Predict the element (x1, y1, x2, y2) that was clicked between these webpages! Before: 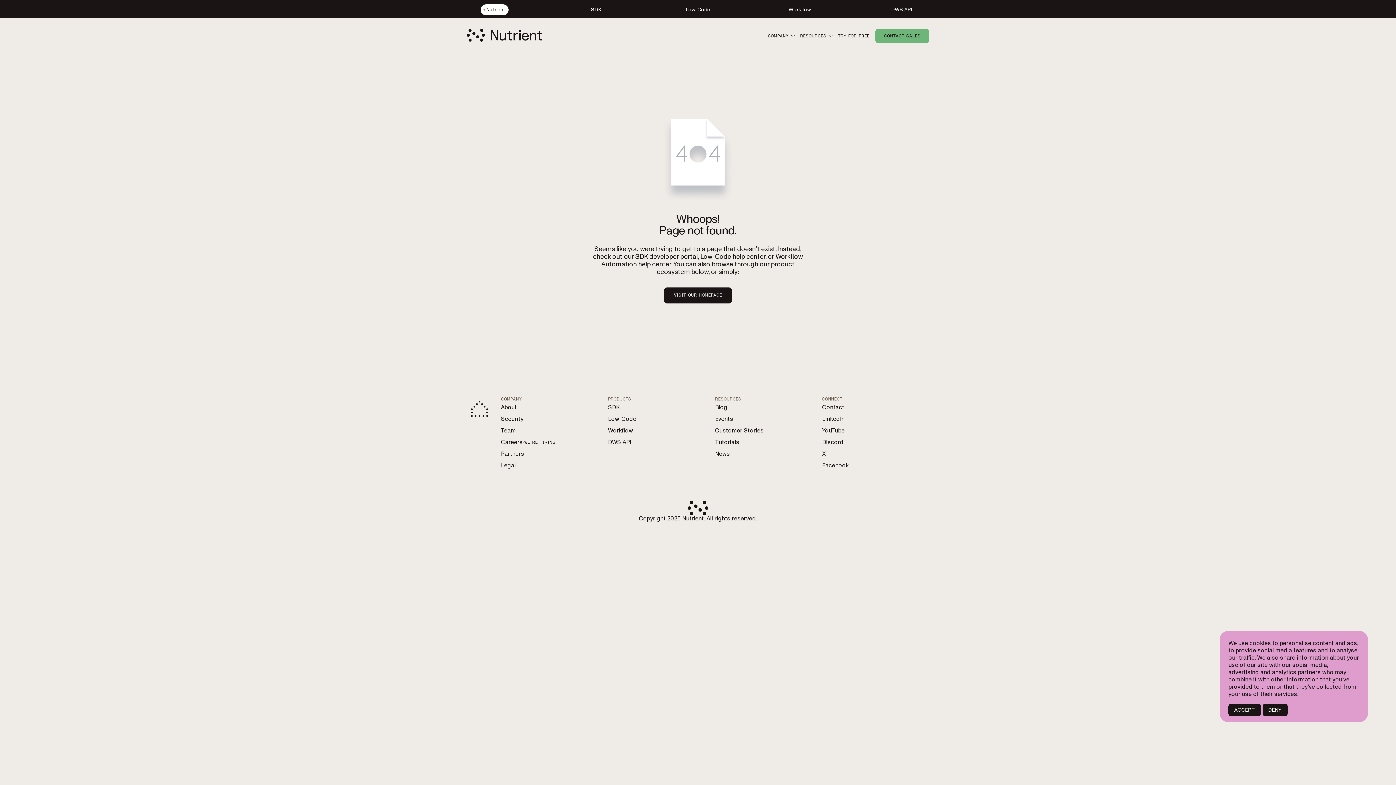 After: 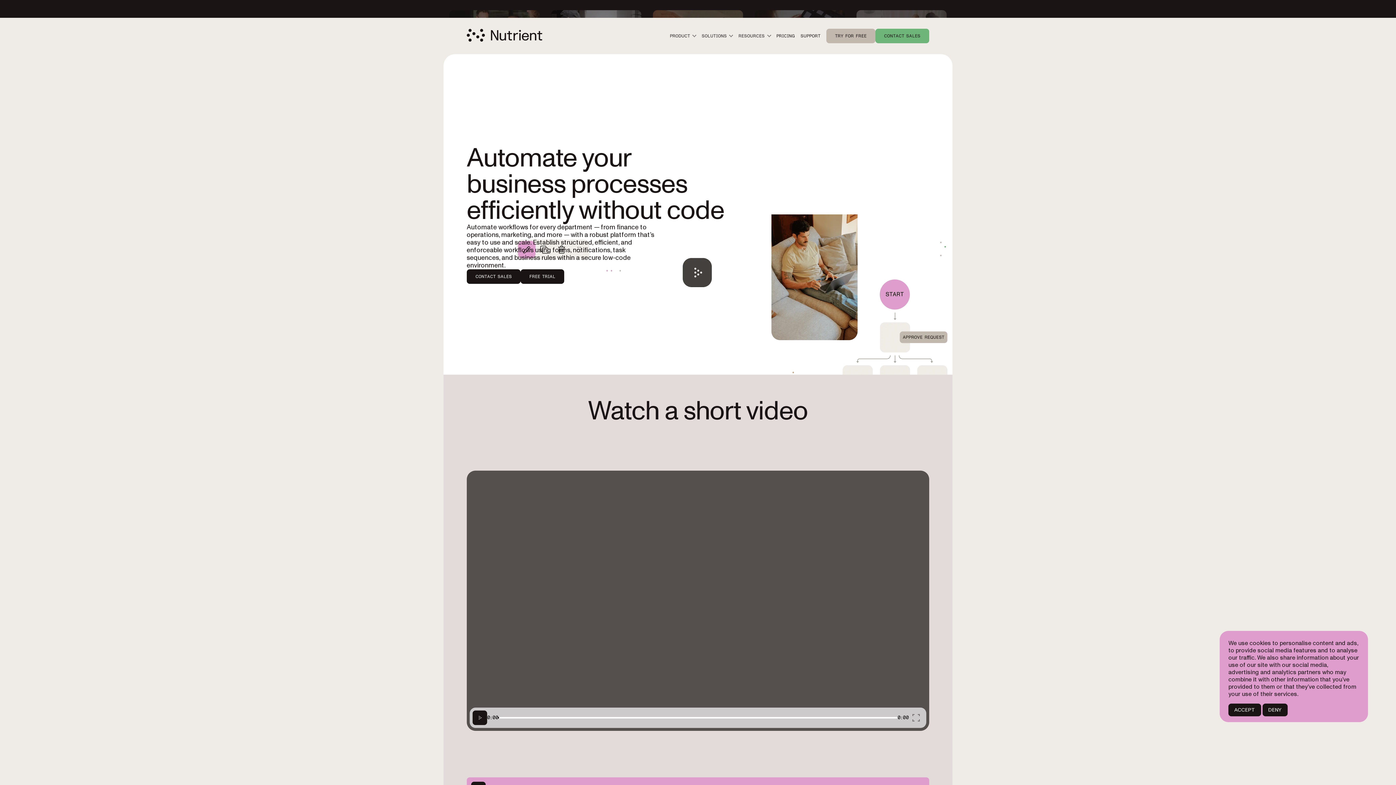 Action: bbox: (608, 425, 633, 436) label: Workflow